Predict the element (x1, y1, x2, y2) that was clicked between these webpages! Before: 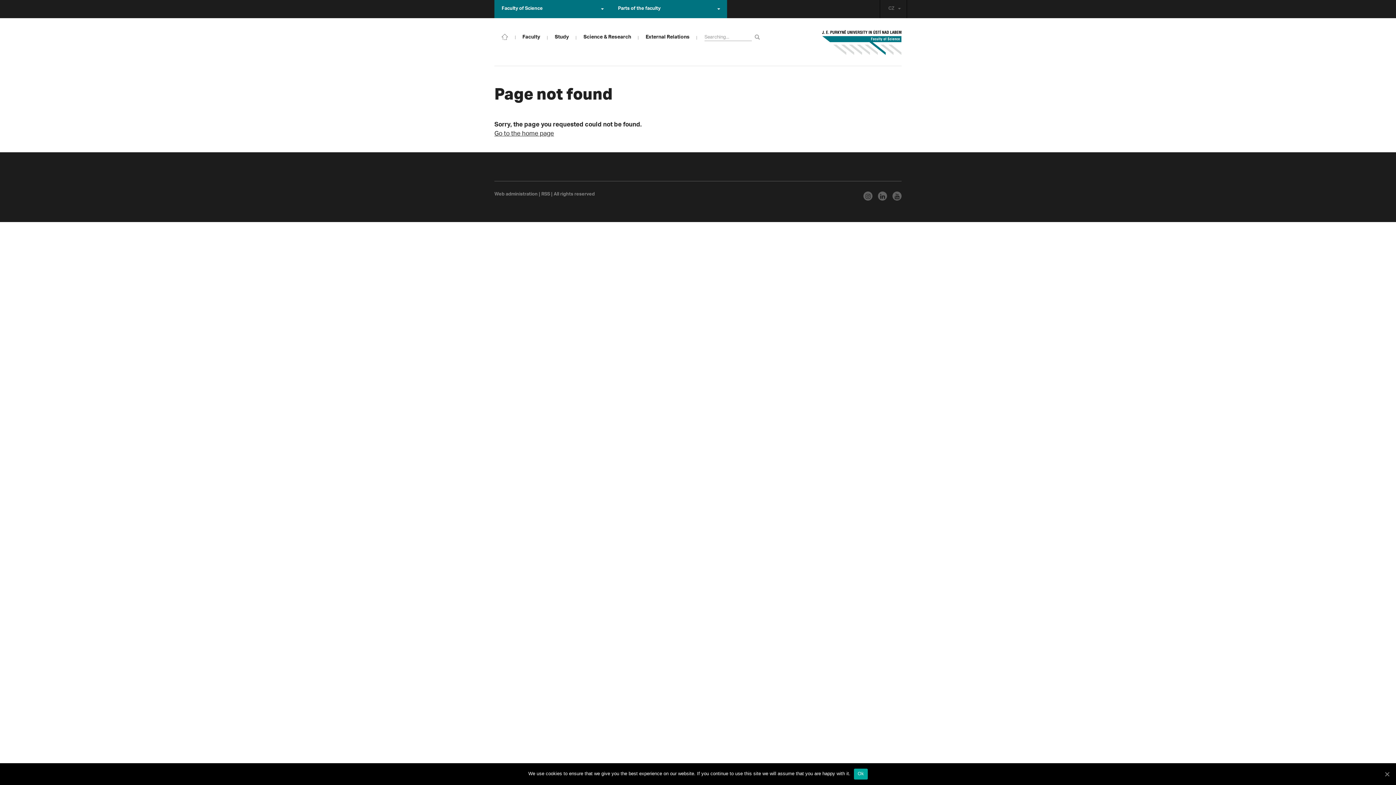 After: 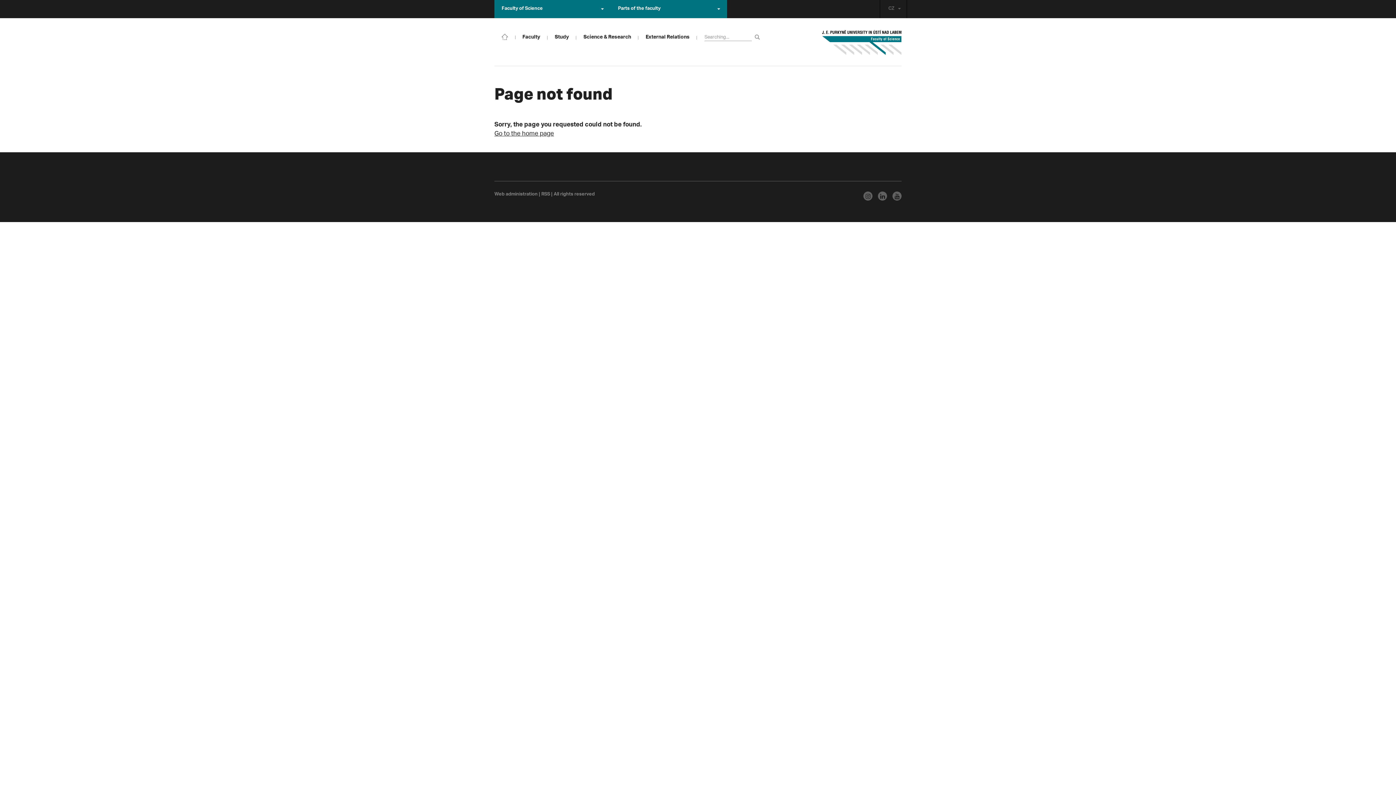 Action: label: Ok bbox: (854, 769, 867, 780)